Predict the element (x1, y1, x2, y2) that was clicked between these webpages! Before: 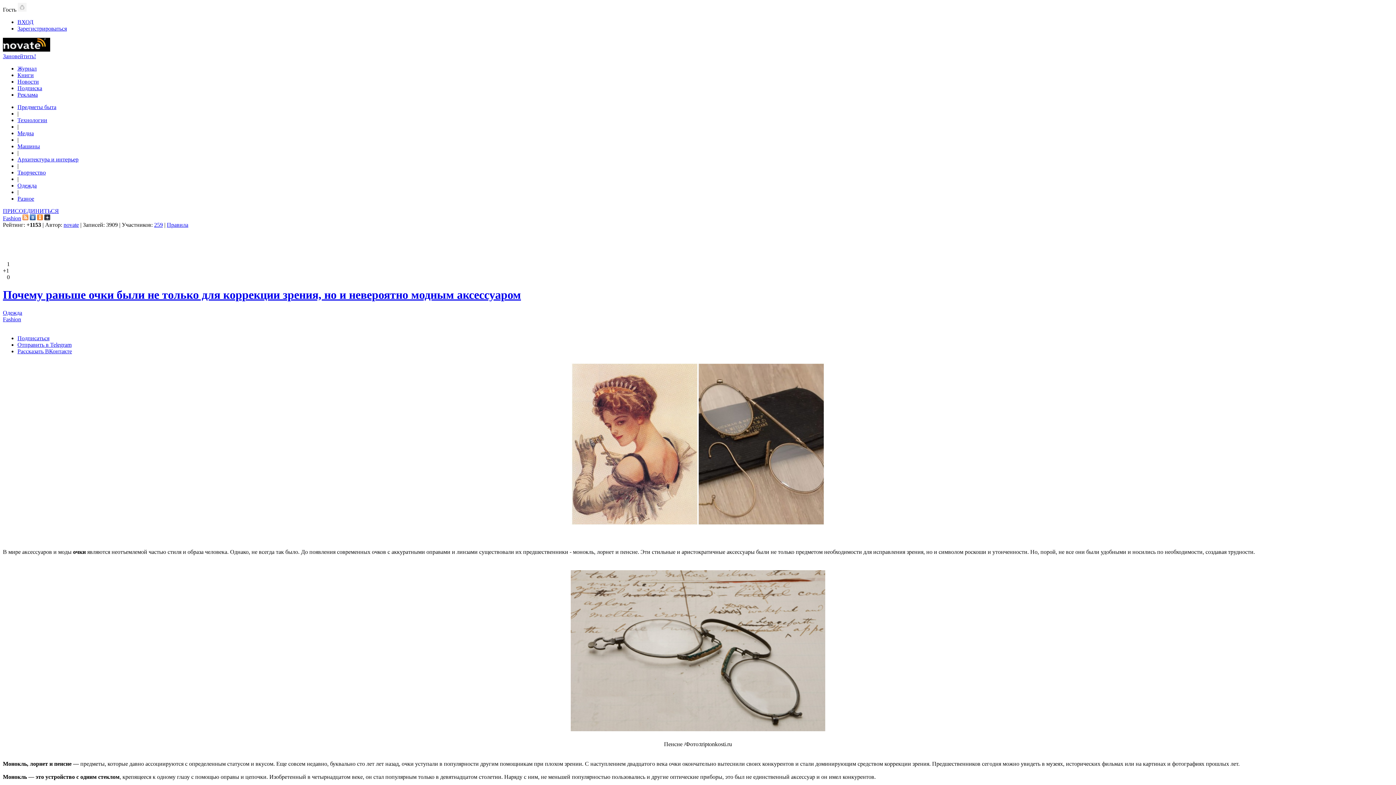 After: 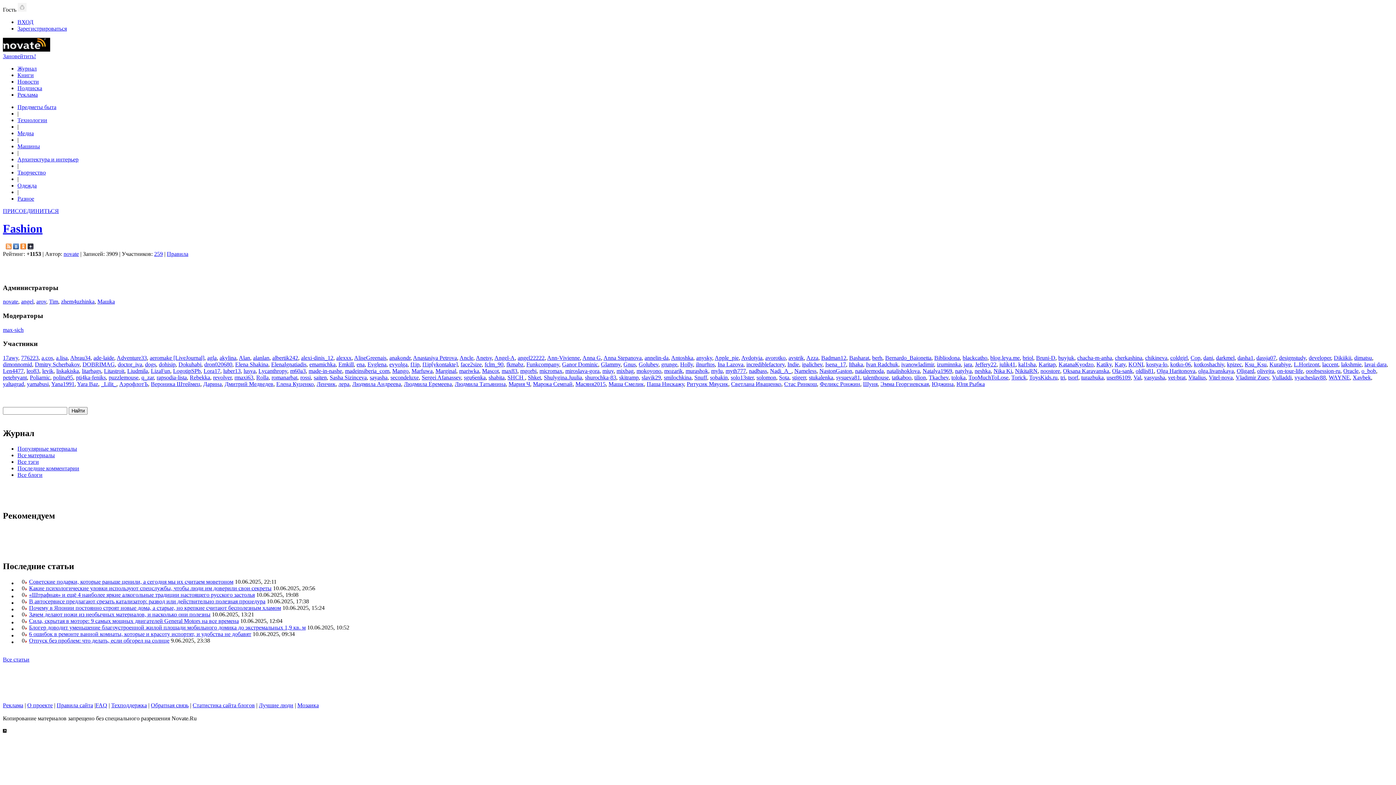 Action: label: 259 bbox: (154, 221, 162, 228)